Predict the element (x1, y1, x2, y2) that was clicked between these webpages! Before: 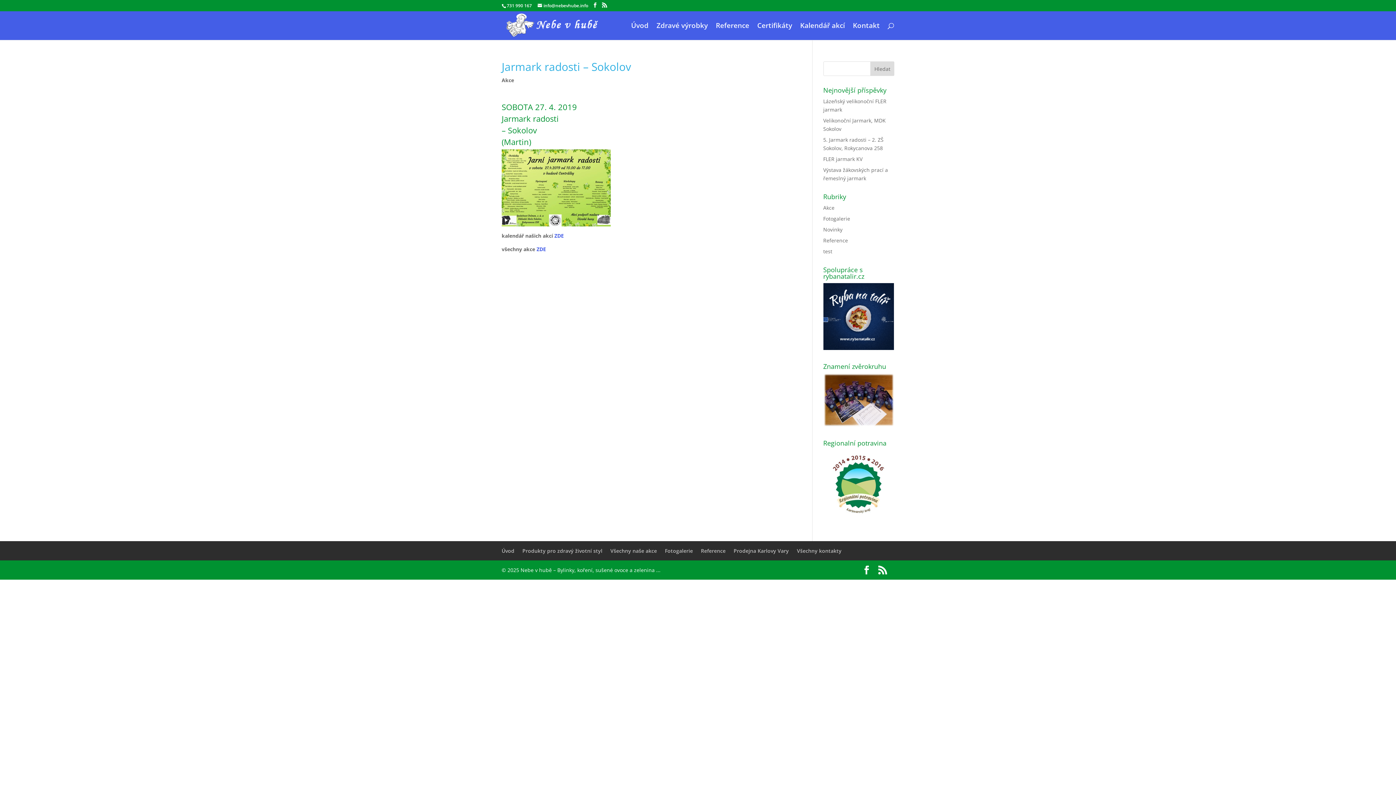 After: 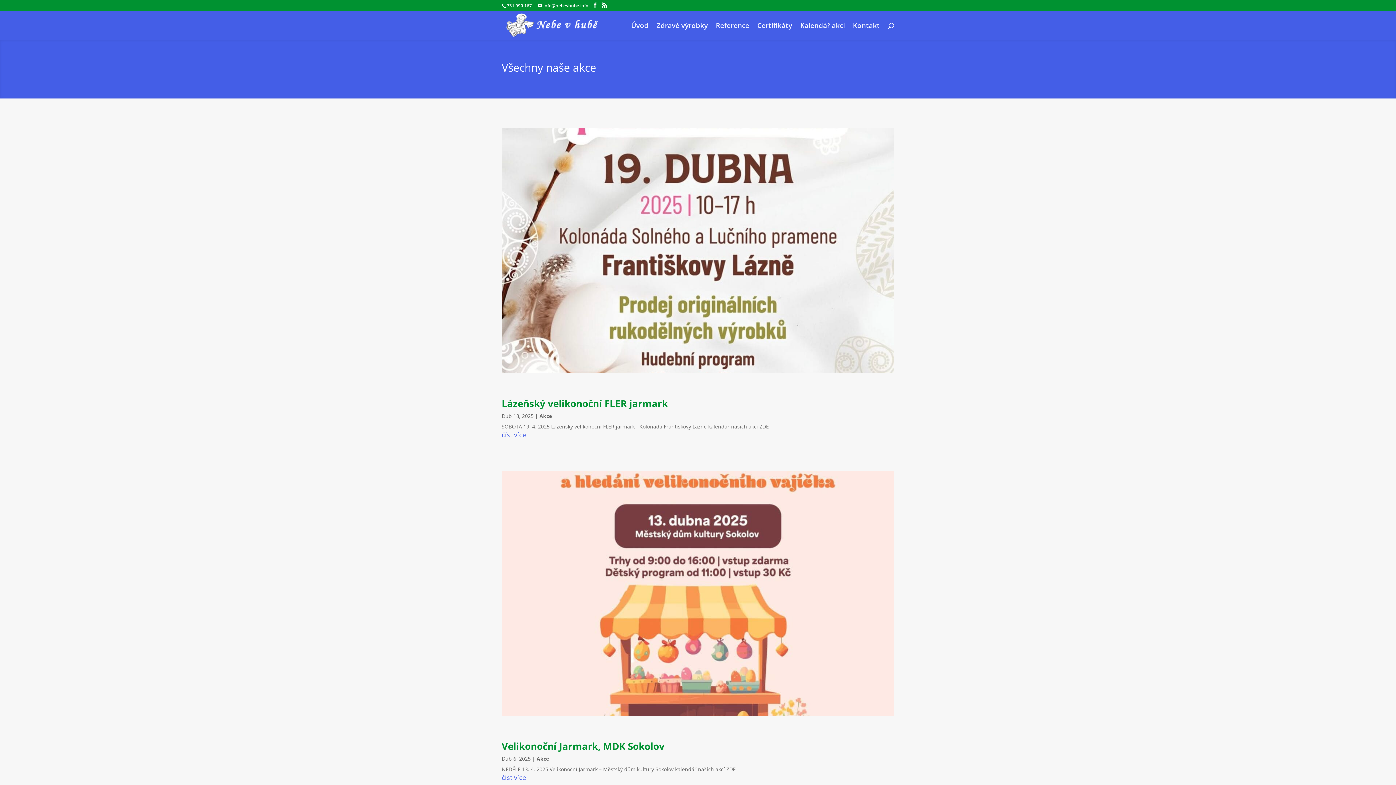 Action: bbox: (536, 245, 546, 252) label: ZDE